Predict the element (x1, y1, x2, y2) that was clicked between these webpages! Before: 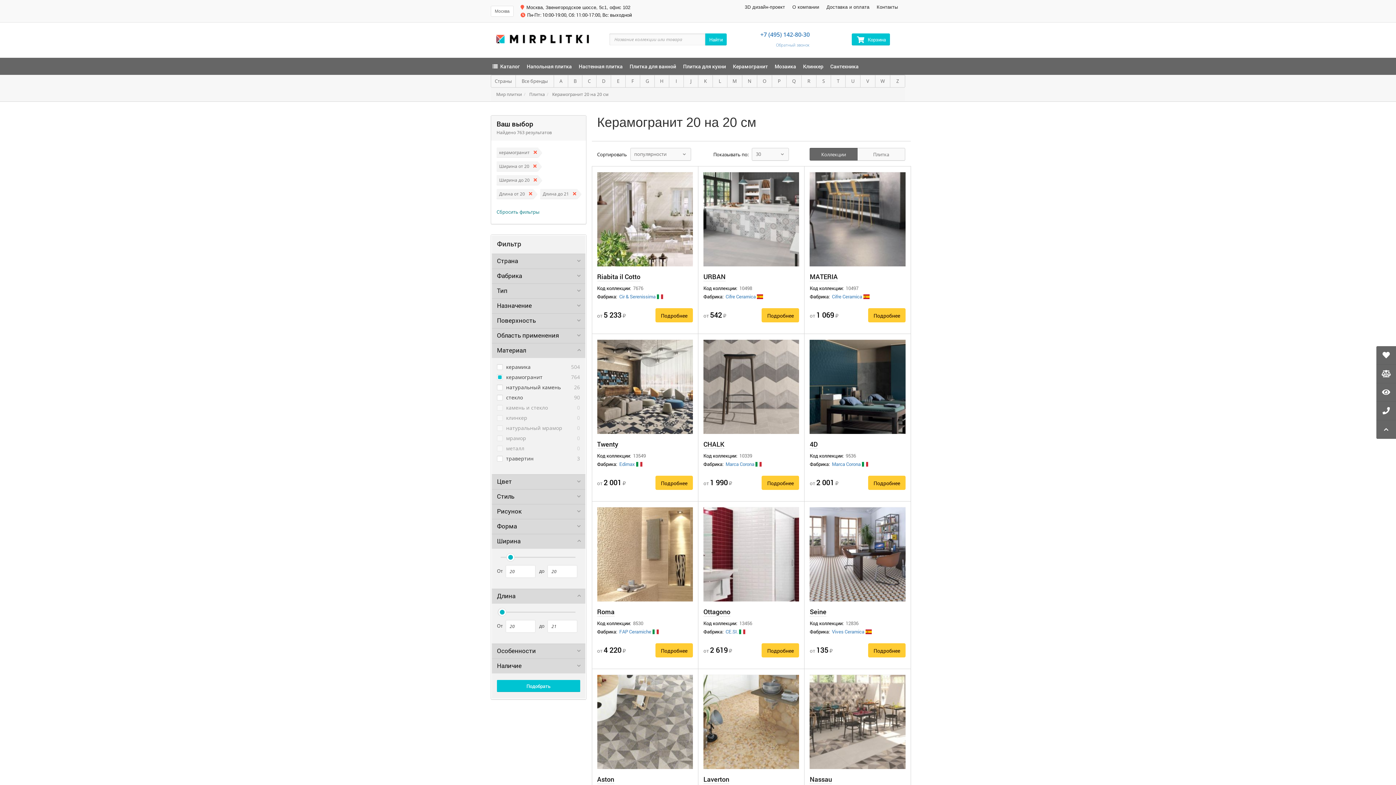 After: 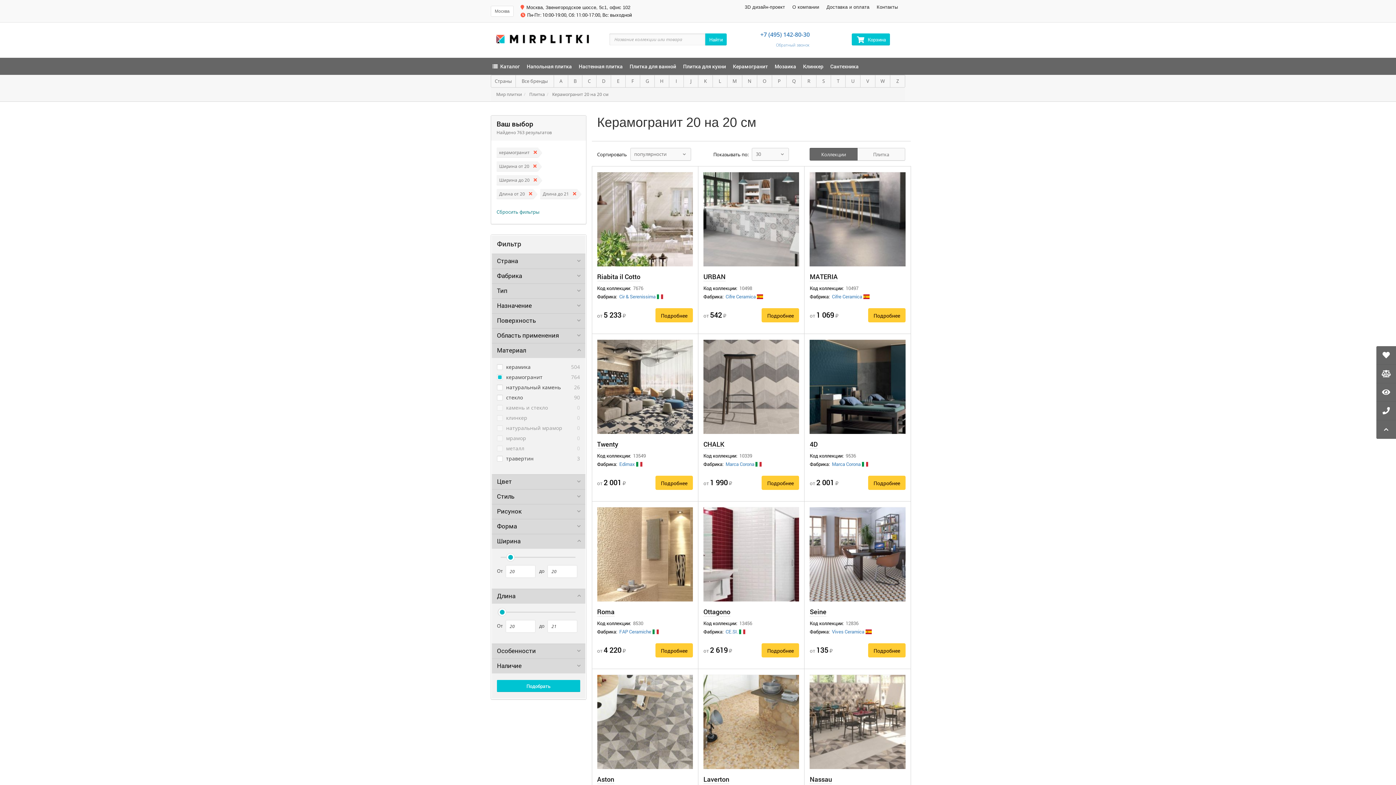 Action: label:  Корзина bbox: (851, 33, 890, 45)